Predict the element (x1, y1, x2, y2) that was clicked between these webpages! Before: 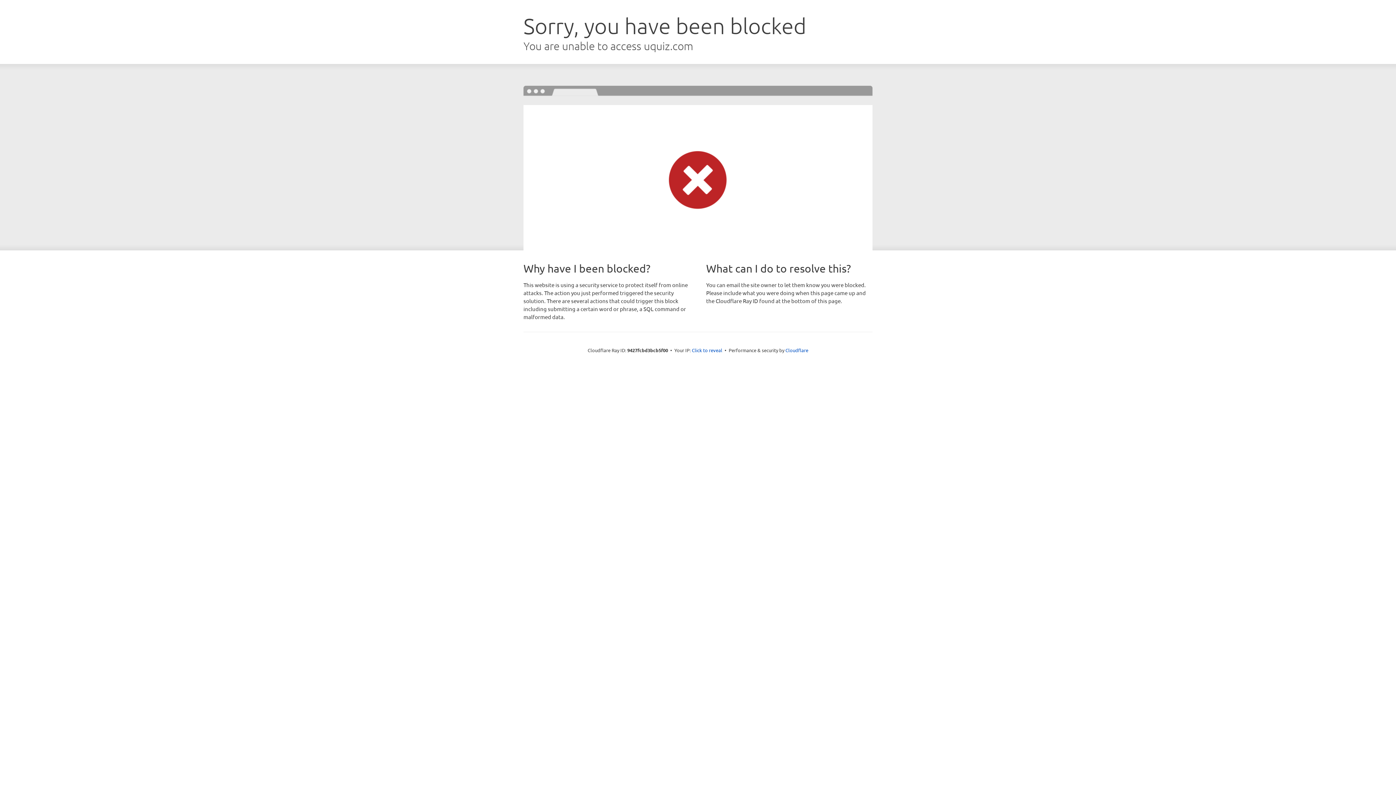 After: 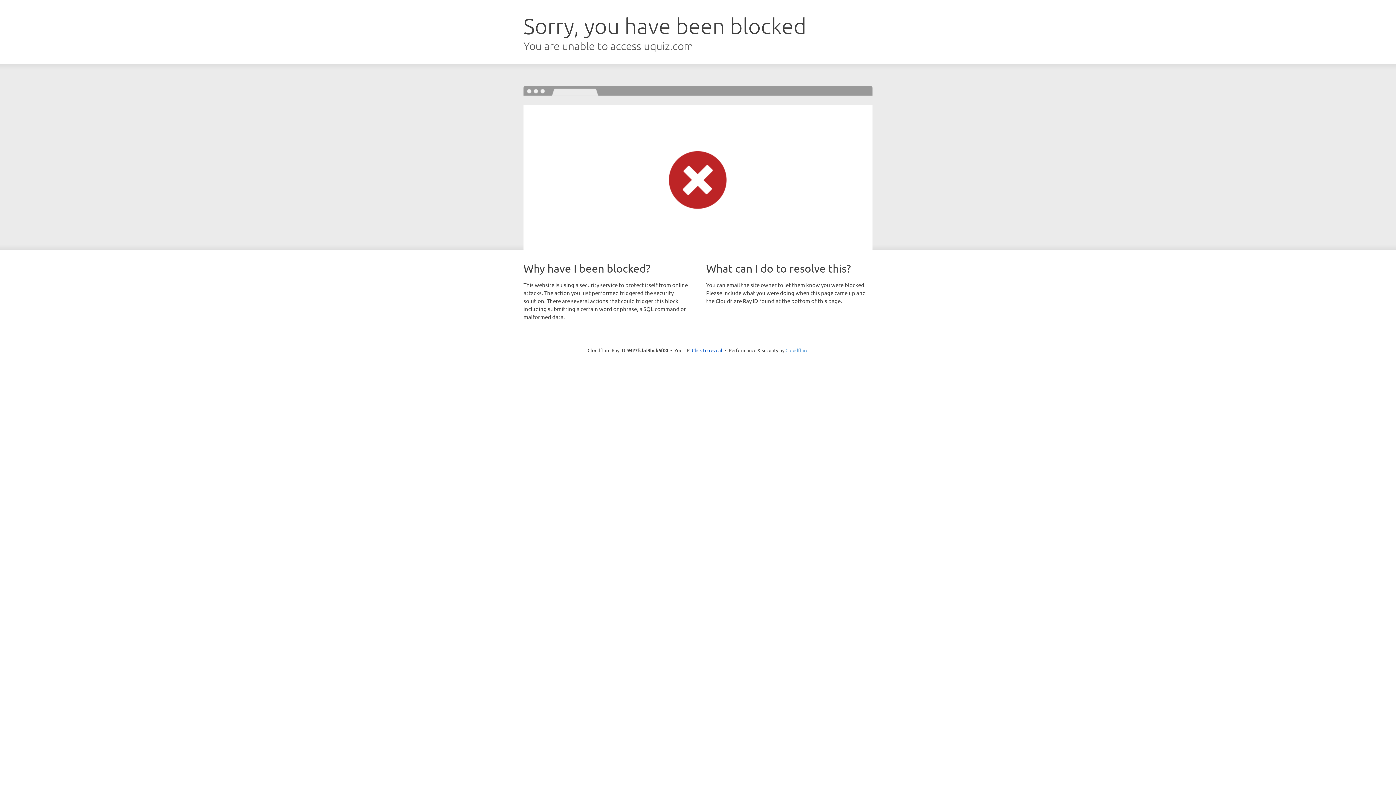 Action: label: Cloudflare bbox: (785, 347, 808, 353)